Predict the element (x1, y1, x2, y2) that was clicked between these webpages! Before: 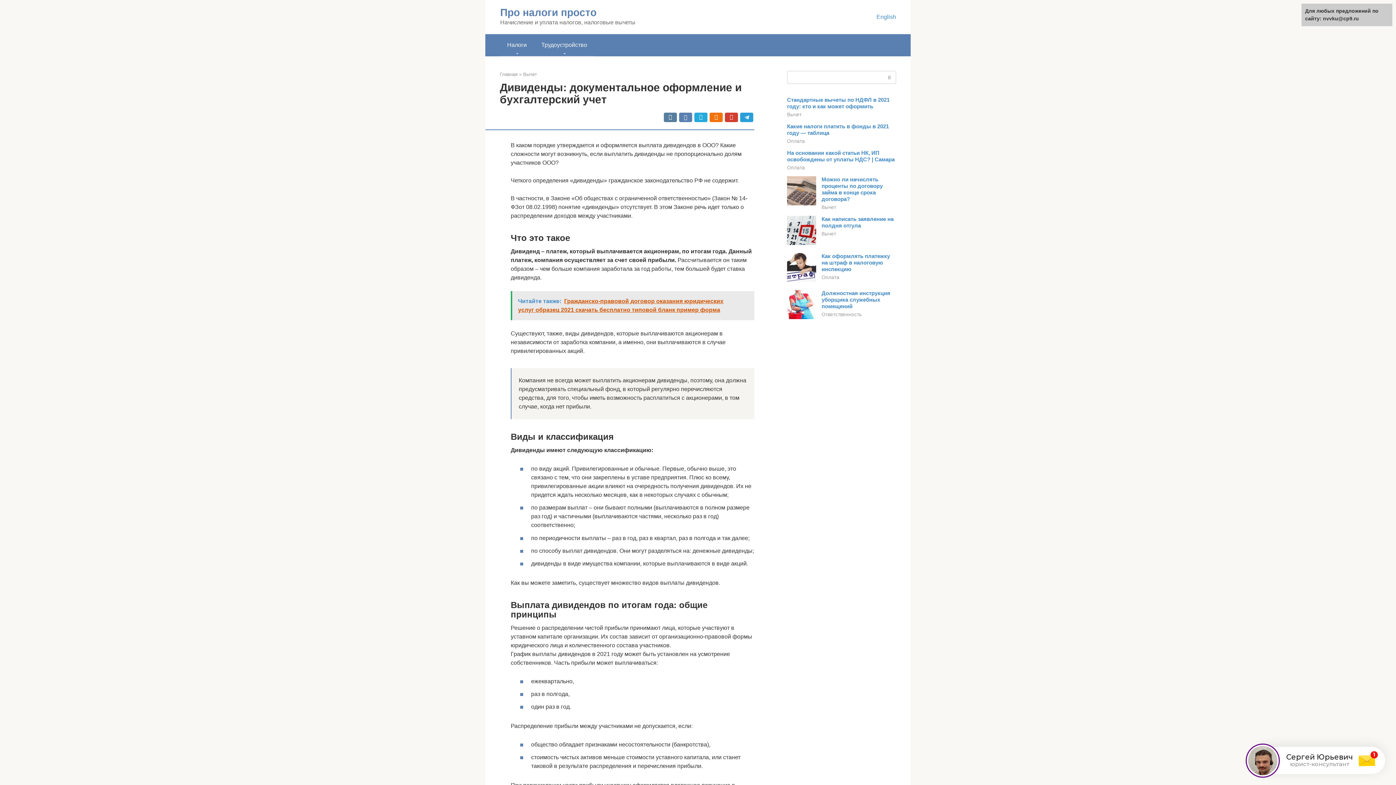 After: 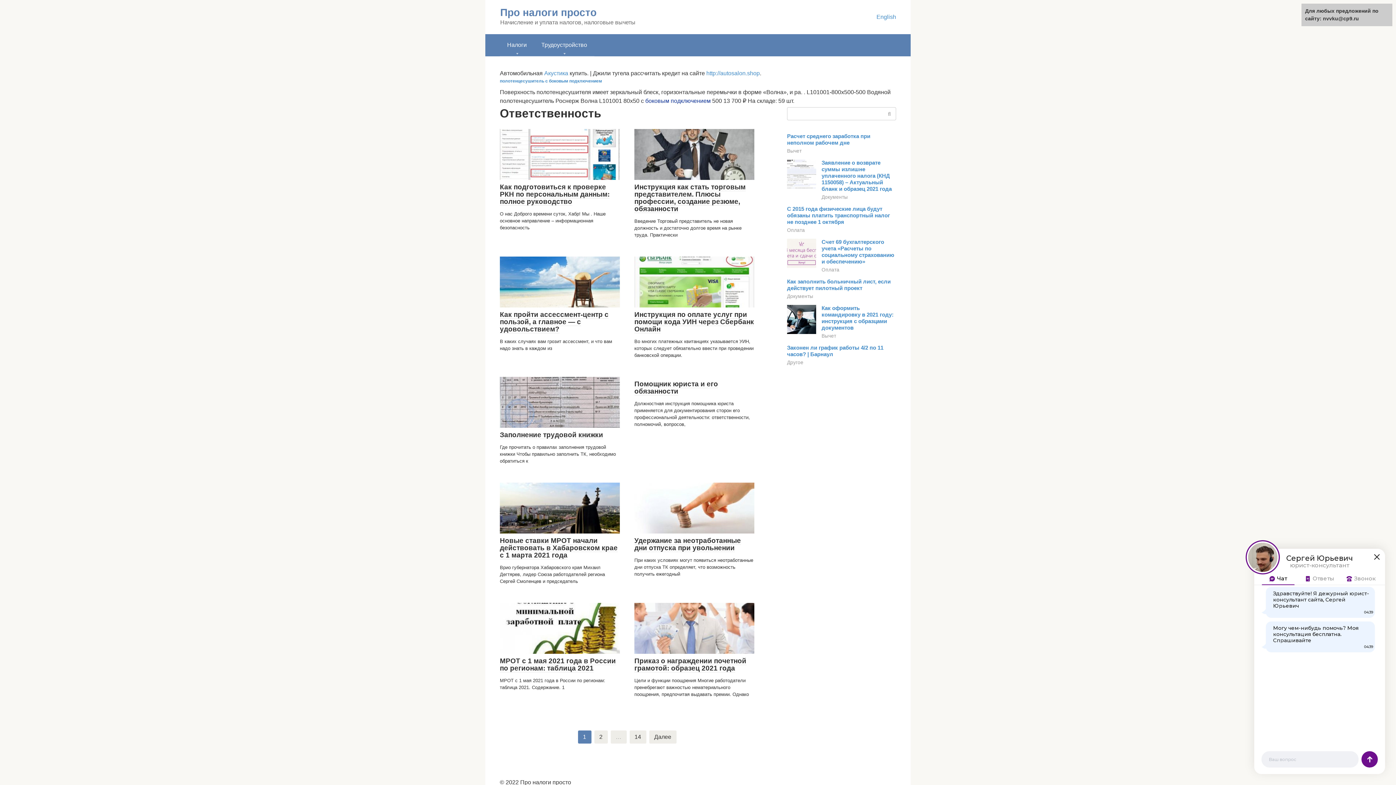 Action: bbox: (821, 312, 861, 317) label: Ответственность